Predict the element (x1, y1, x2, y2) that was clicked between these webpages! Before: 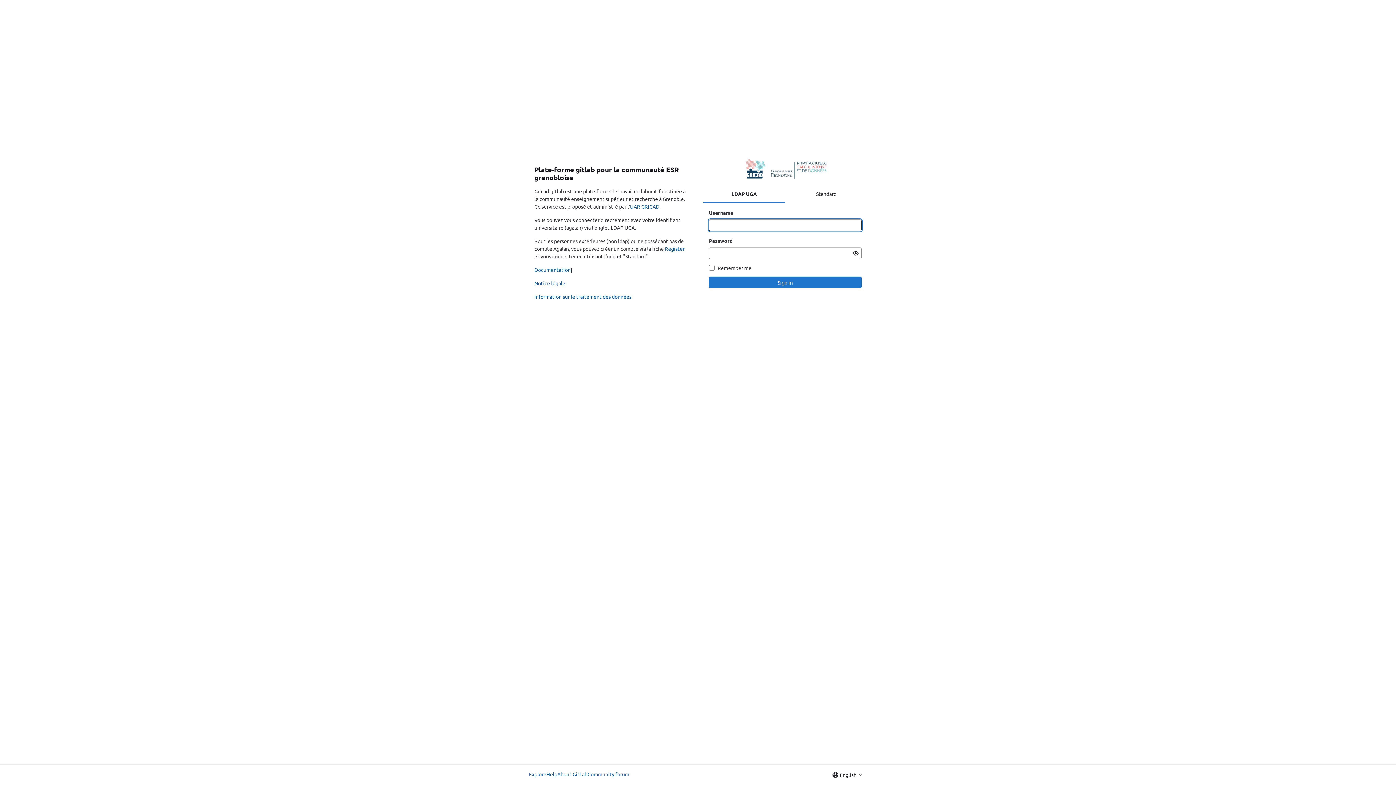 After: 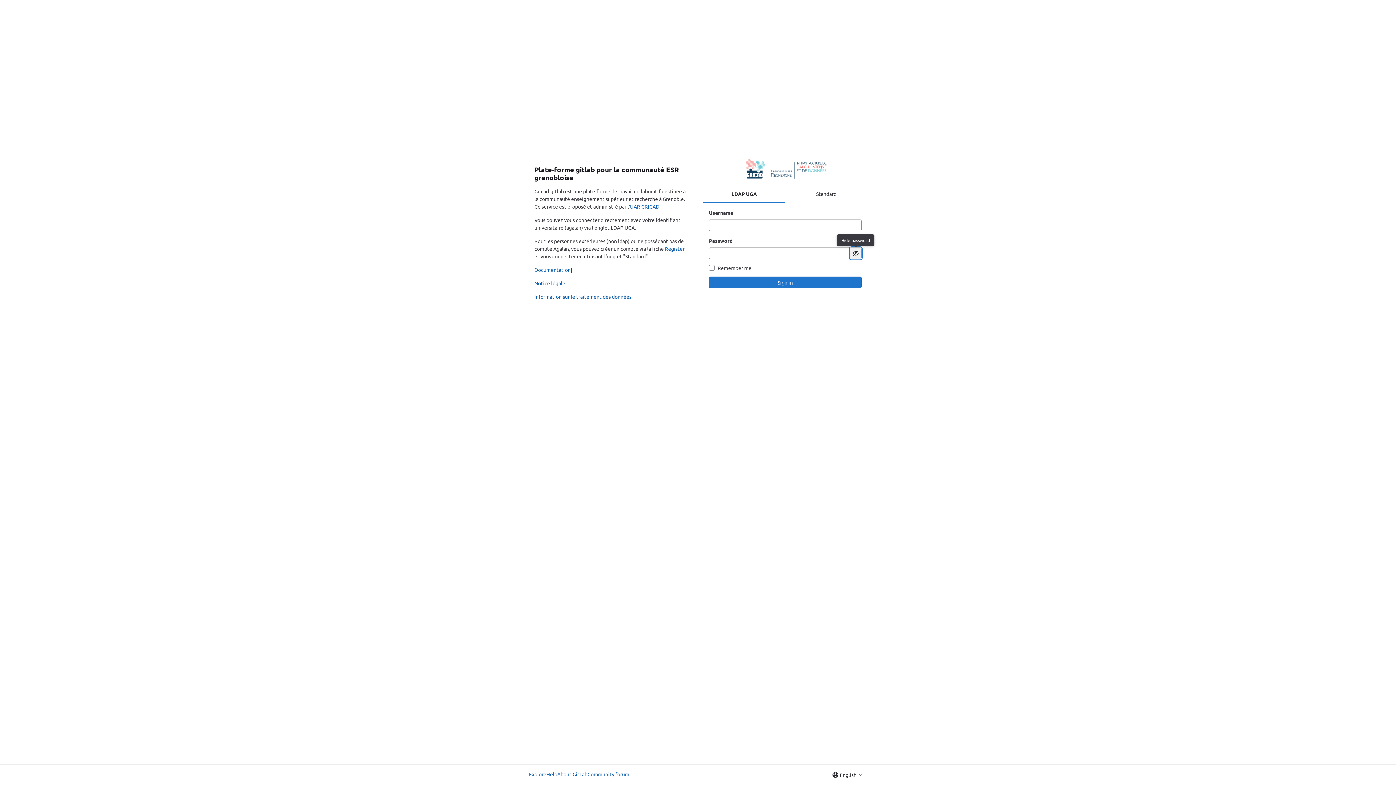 Action: label: Show password bbox: (850, 247, 861, 259)